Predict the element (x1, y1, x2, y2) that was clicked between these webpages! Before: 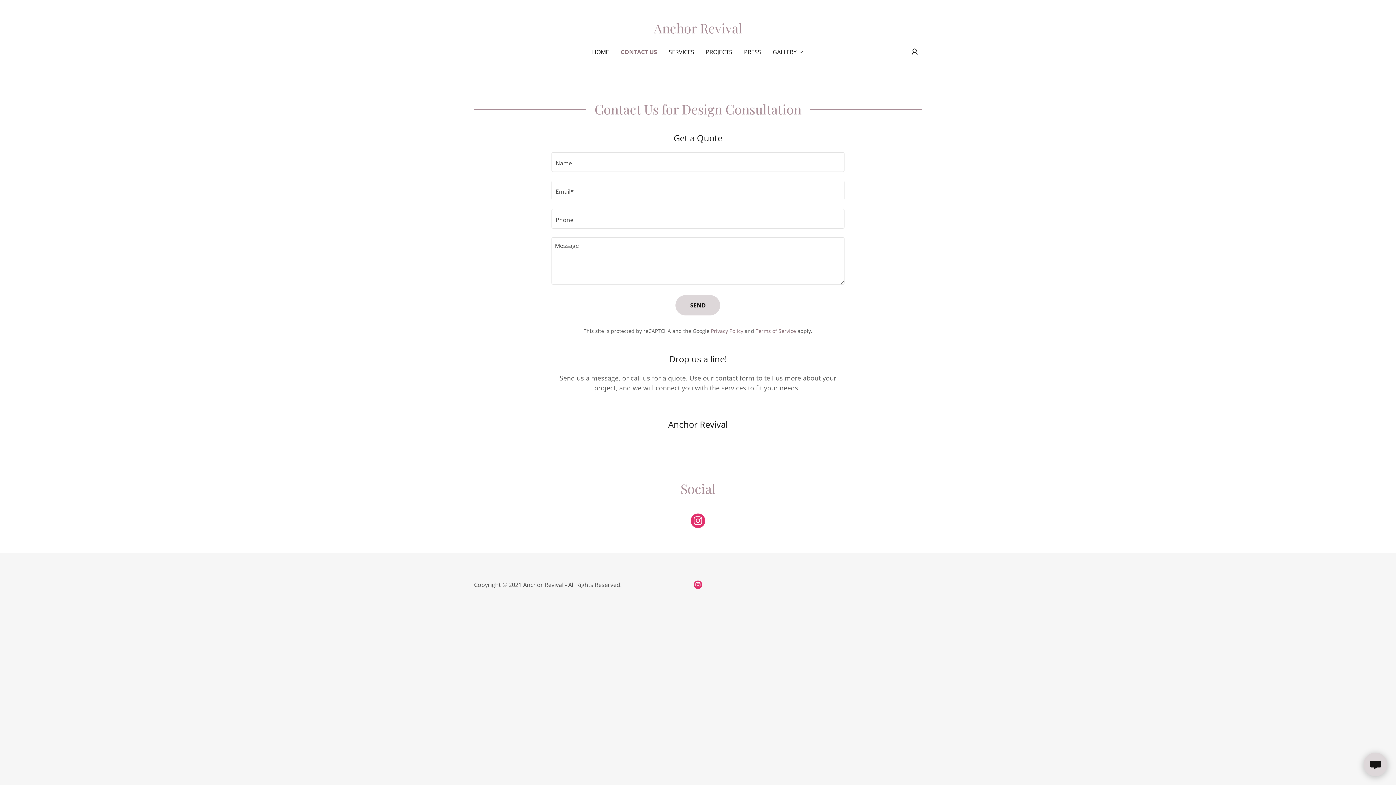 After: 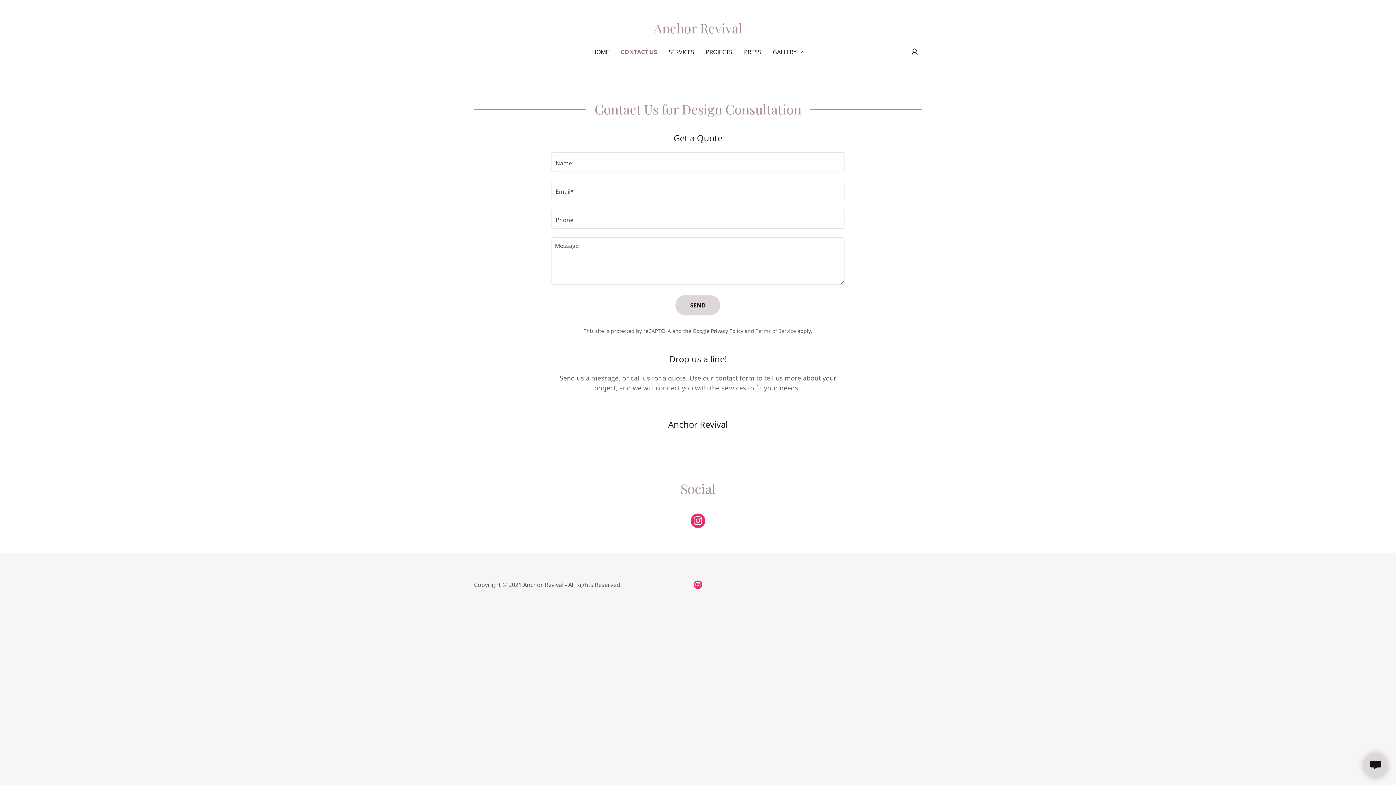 Action: bbox: (711, 327, 743, 334) label: Privacy Policy